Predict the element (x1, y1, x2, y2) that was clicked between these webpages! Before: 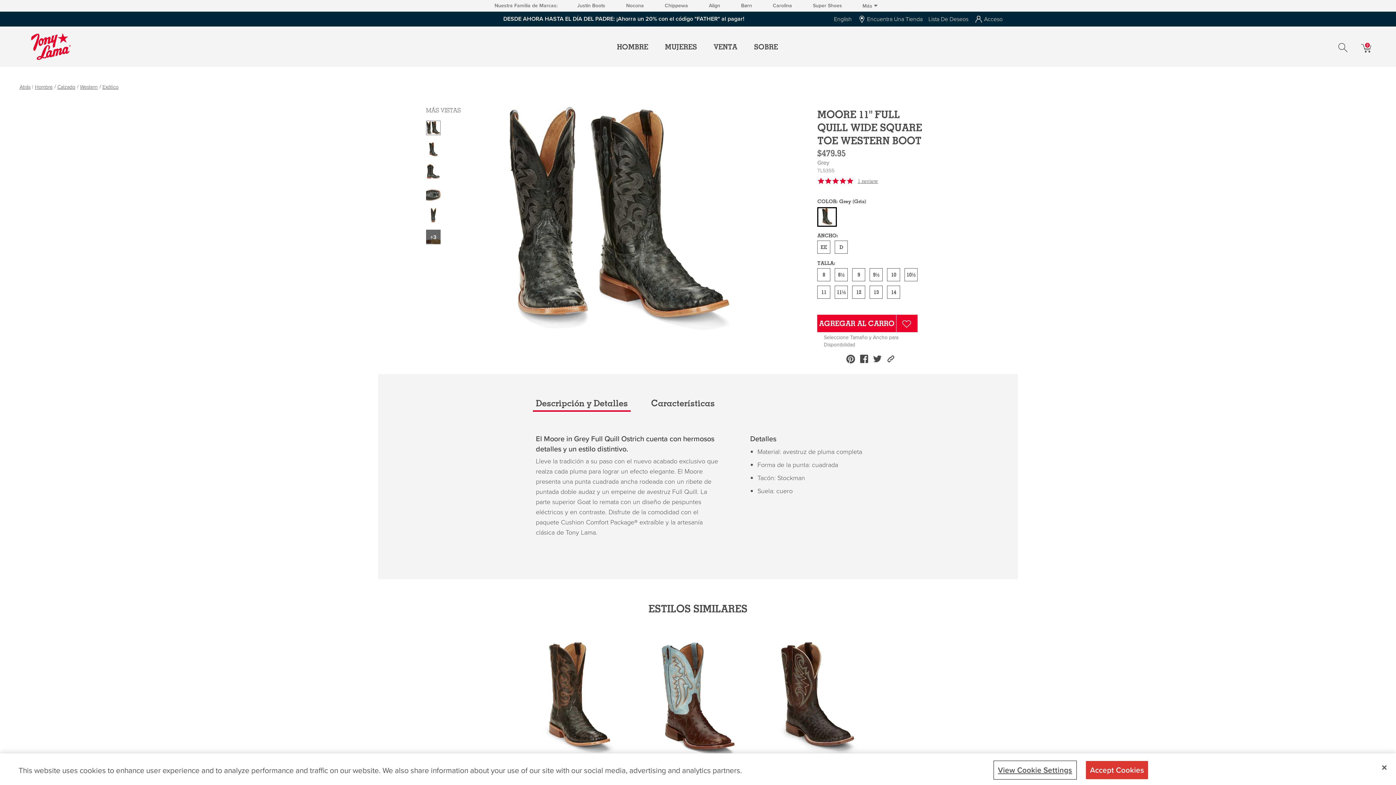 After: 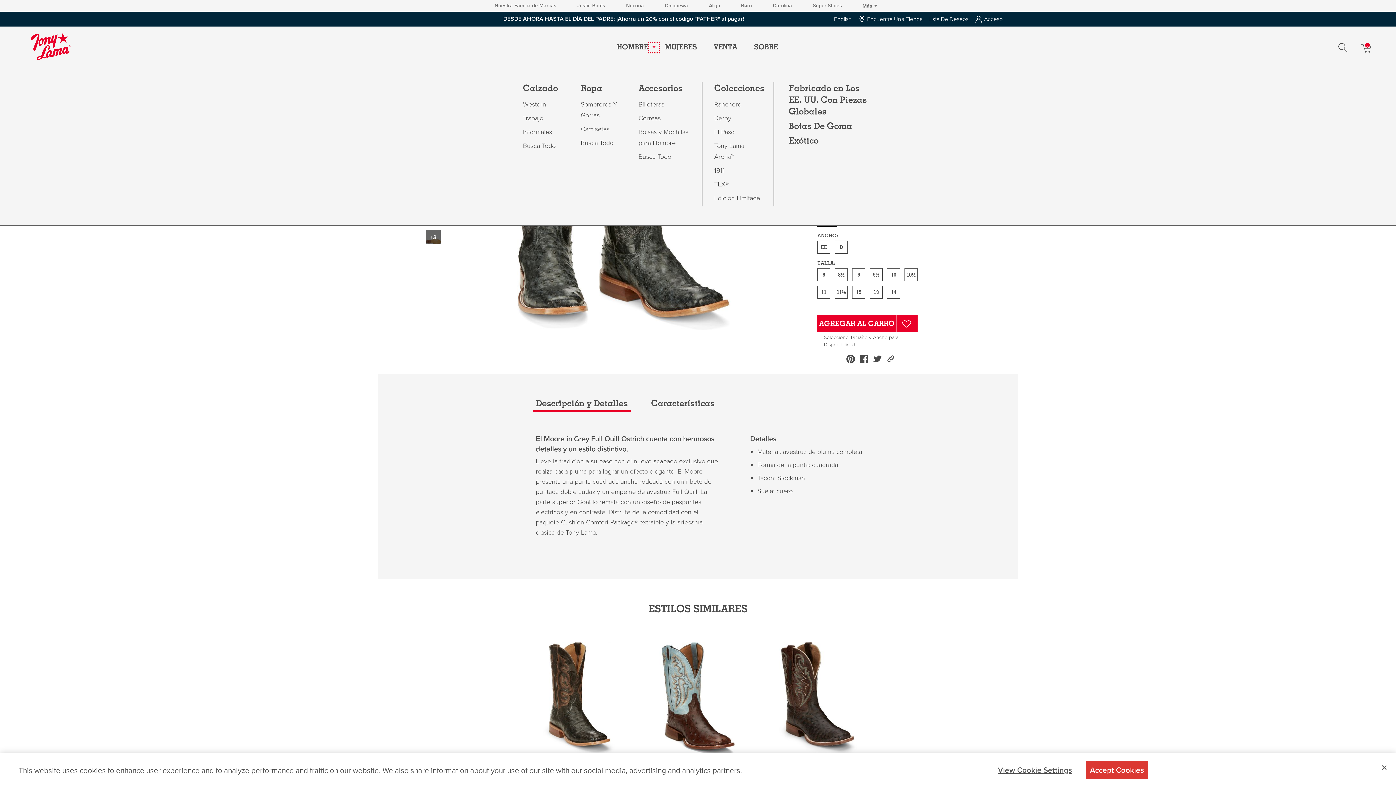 Action: label: Toggle Navegación bbox: (649, 43, 658, 51)